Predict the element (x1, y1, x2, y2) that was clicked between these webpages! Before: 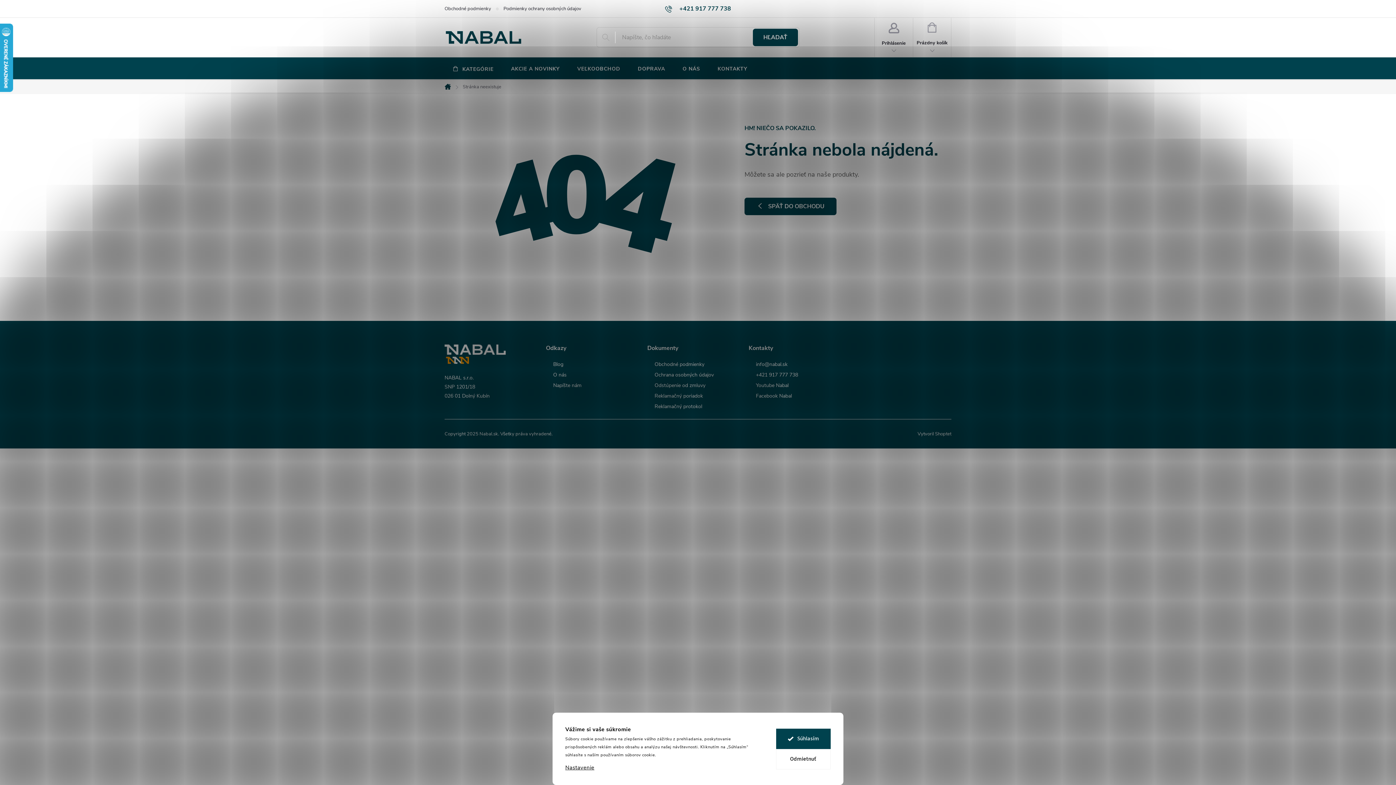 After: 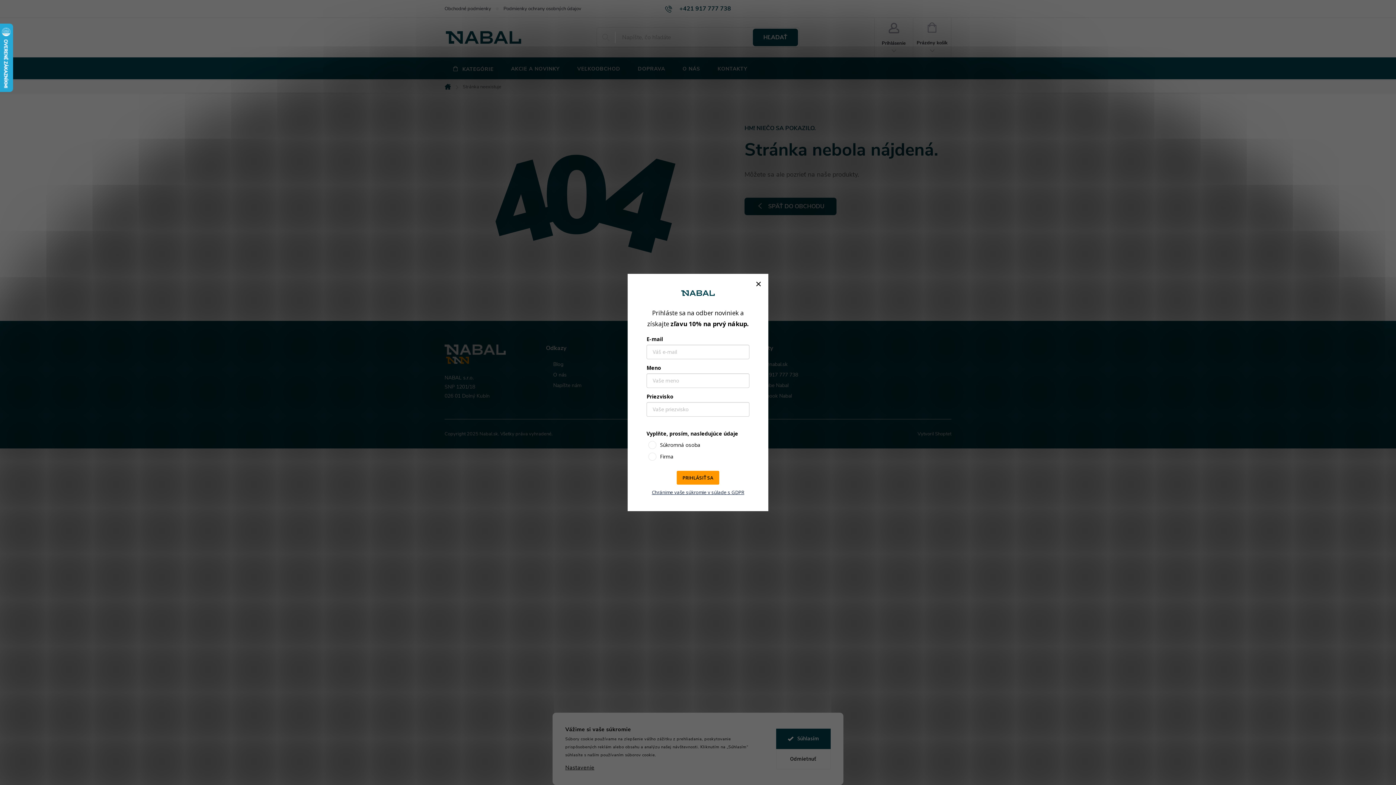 Action: bbox: (654, 393, 703, 399) label: Reklamačný poriadok